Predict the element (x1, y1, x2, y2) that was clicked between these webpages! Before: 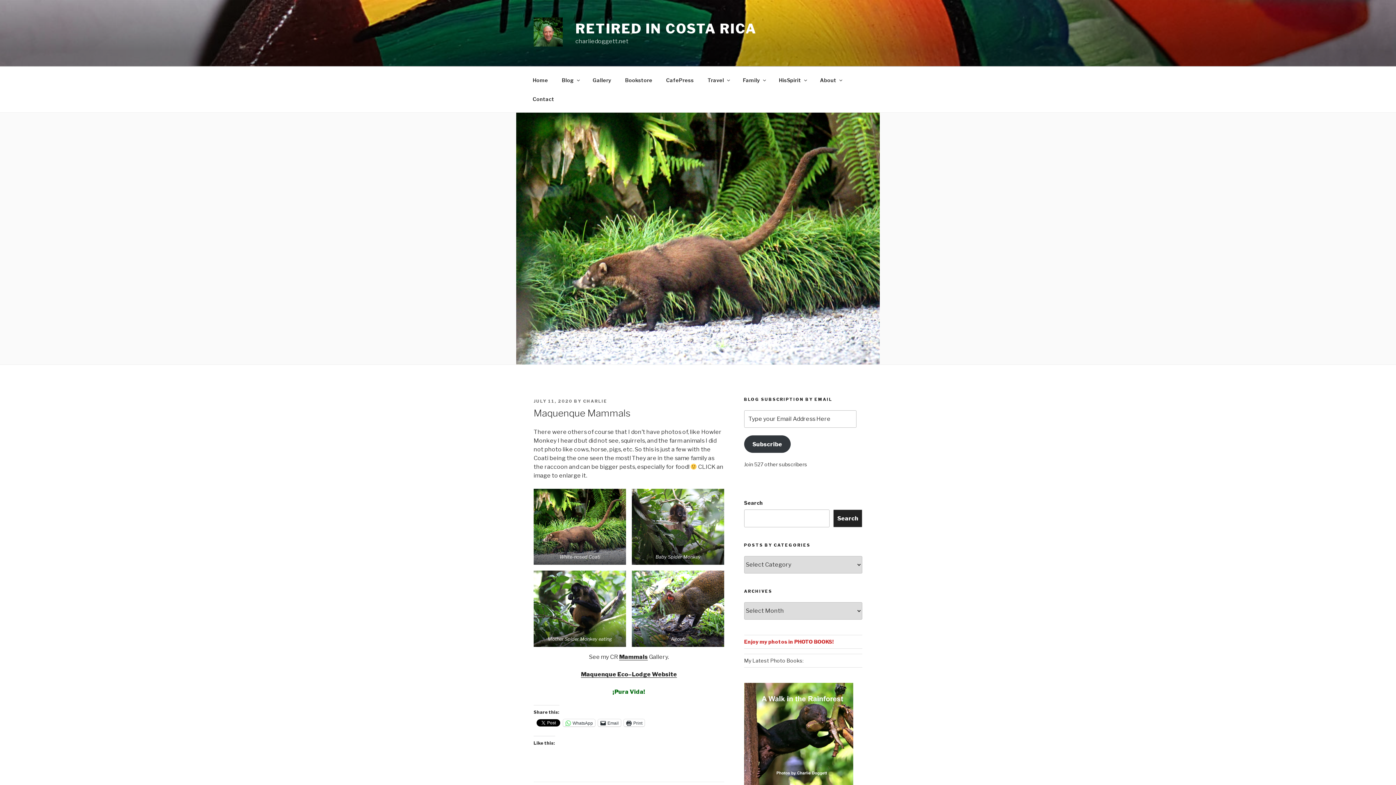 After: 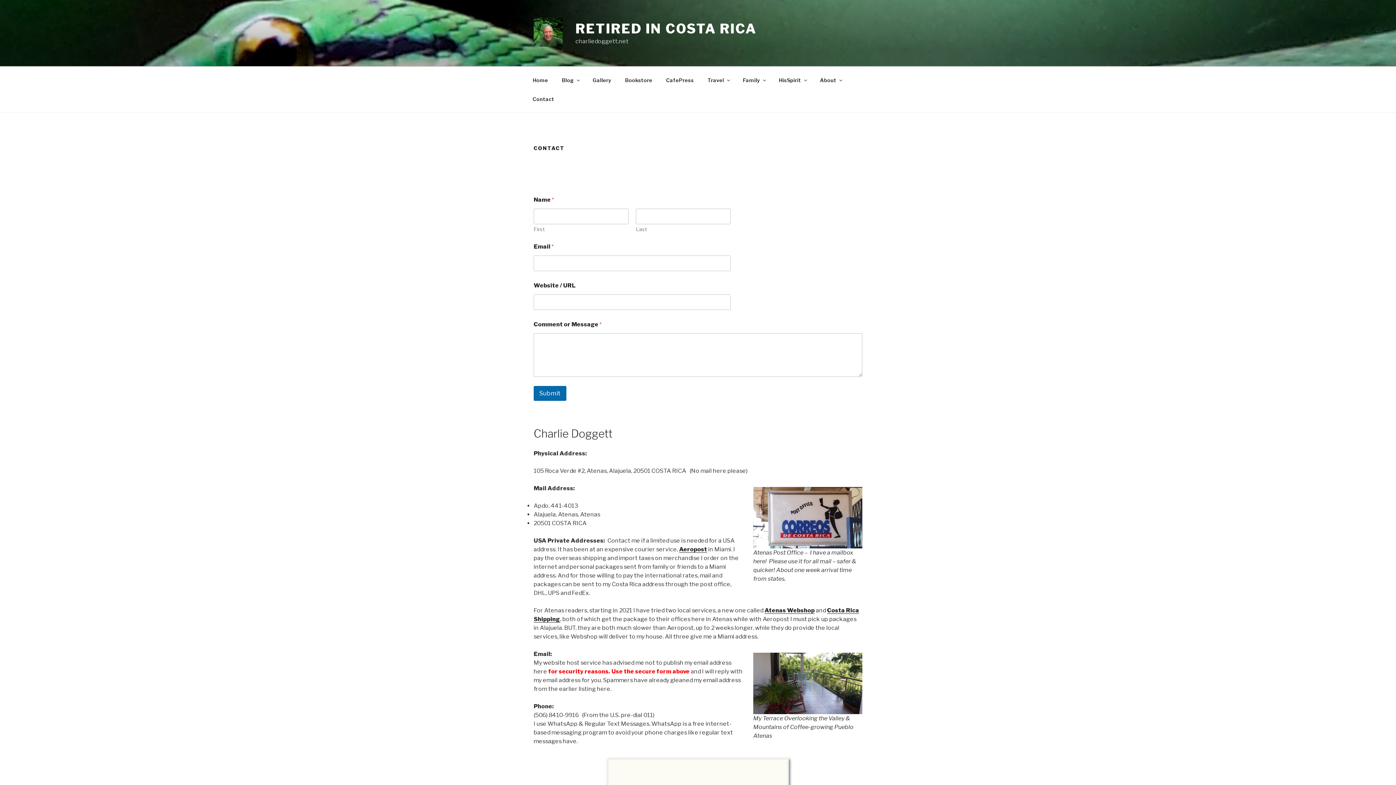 Action: label: Contact bbox: (526, 89, 560, 108)